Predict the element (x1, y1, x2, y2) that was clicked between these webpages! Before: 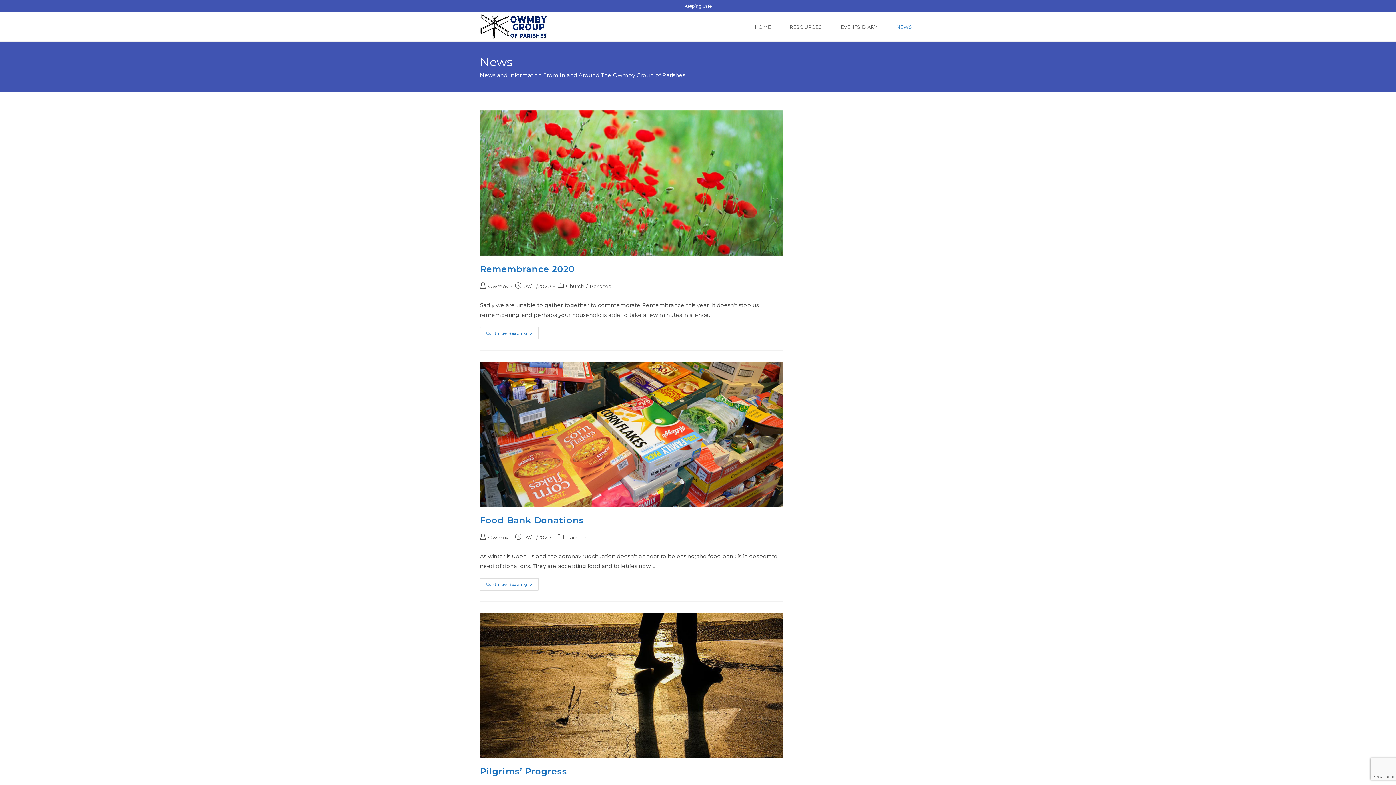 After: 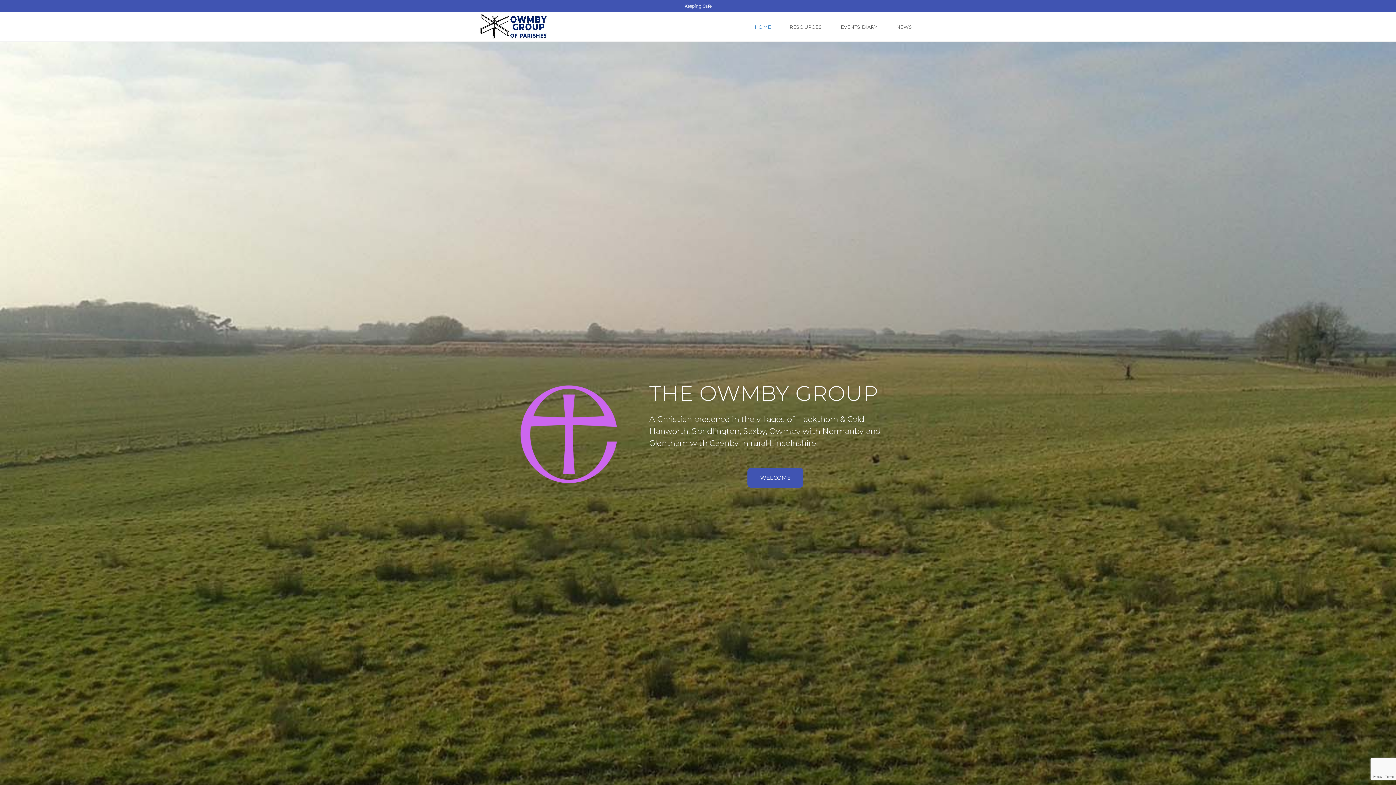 Action: label: HOME bbox: (745, 12, 780, 41)